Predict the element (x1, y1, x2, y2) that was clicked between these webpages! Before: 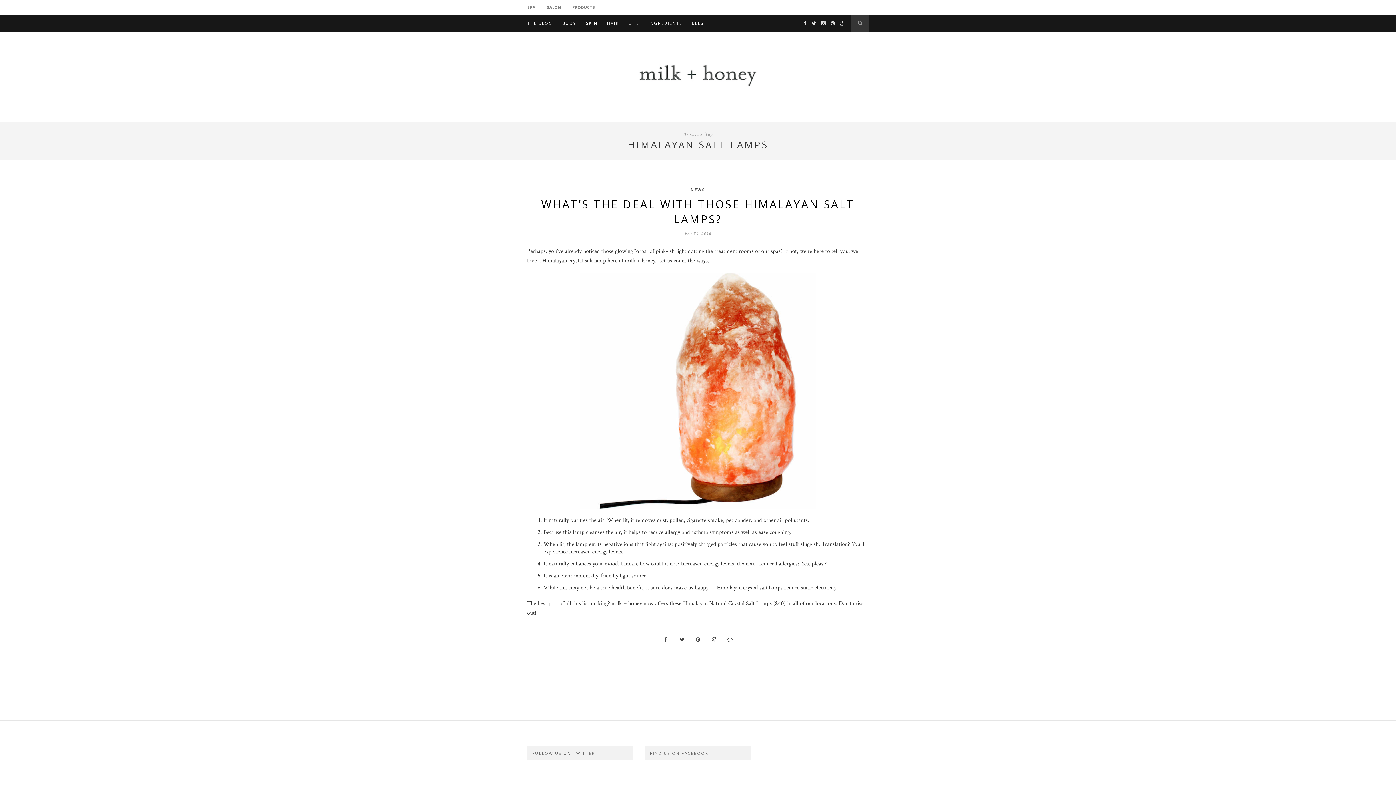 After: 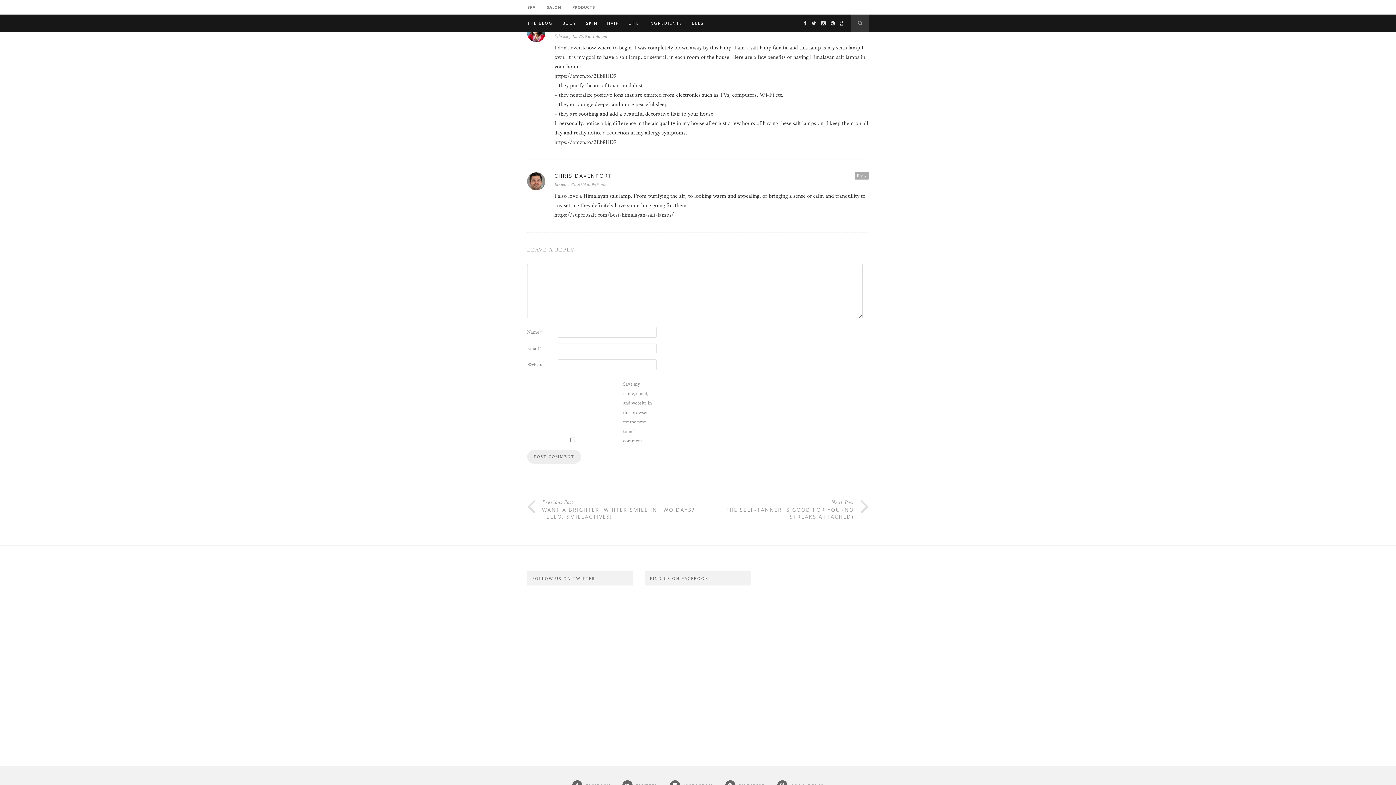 Action: bbox: (722, 632, 737, 648)